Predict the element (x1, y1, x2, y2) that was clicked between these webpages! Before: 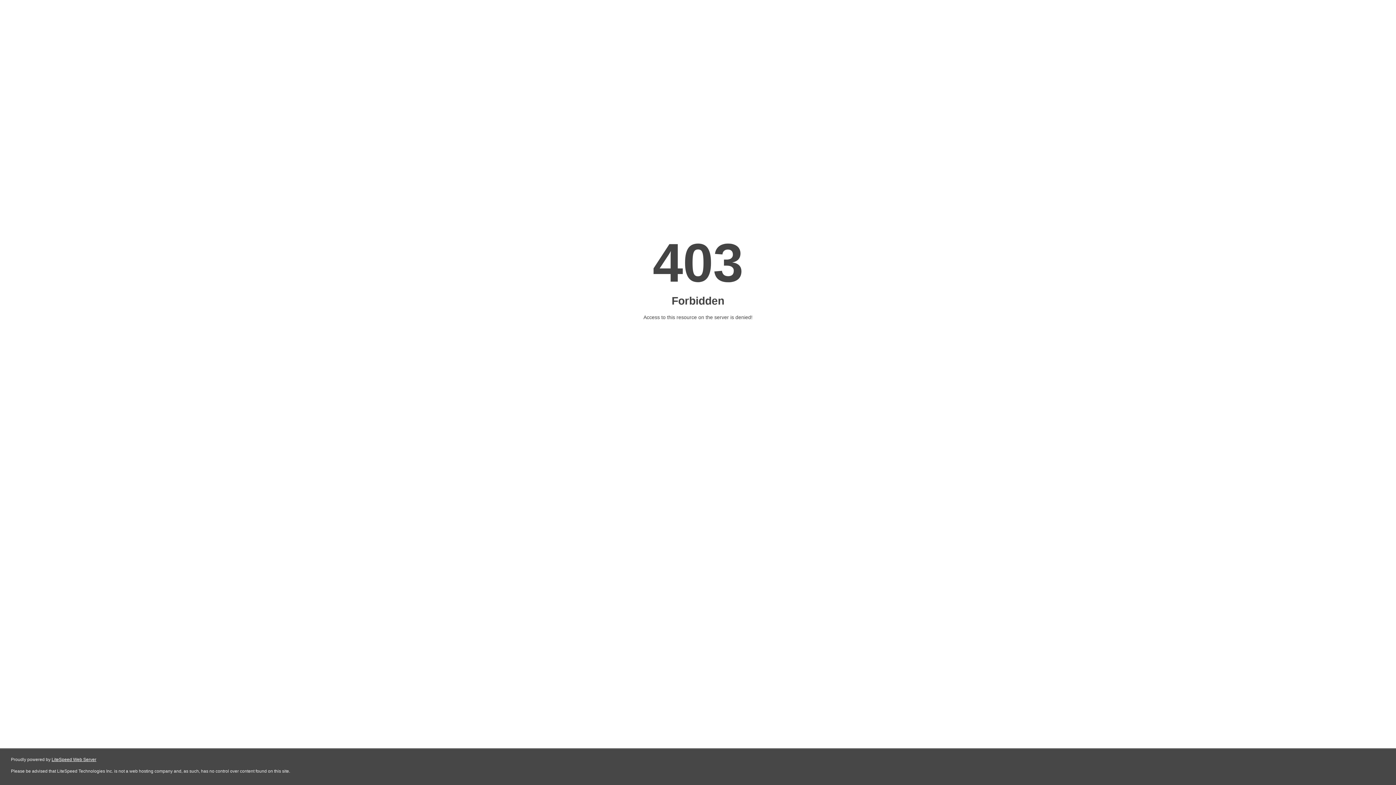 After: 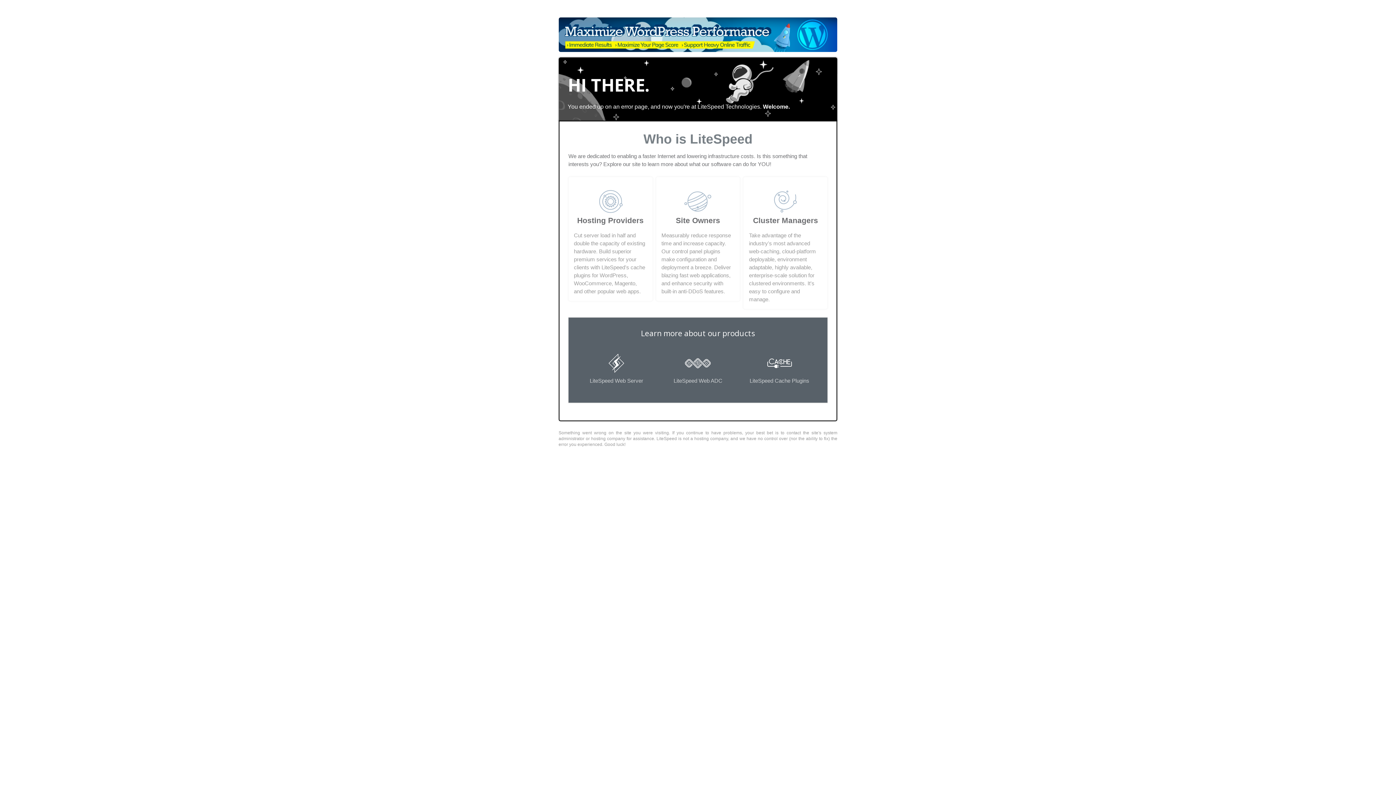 Action: label: LiteSpeed Web Server bbox: (51, 757, 96, 762)